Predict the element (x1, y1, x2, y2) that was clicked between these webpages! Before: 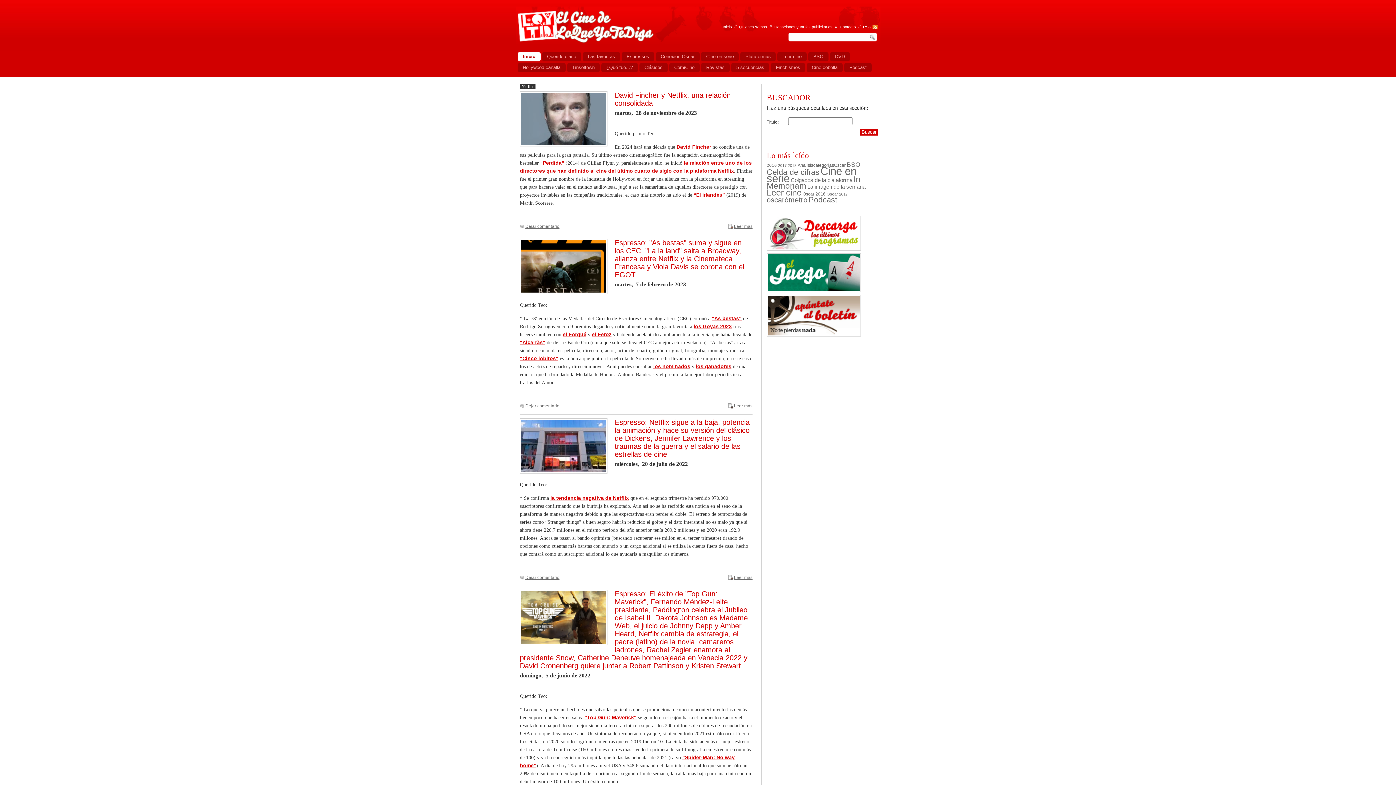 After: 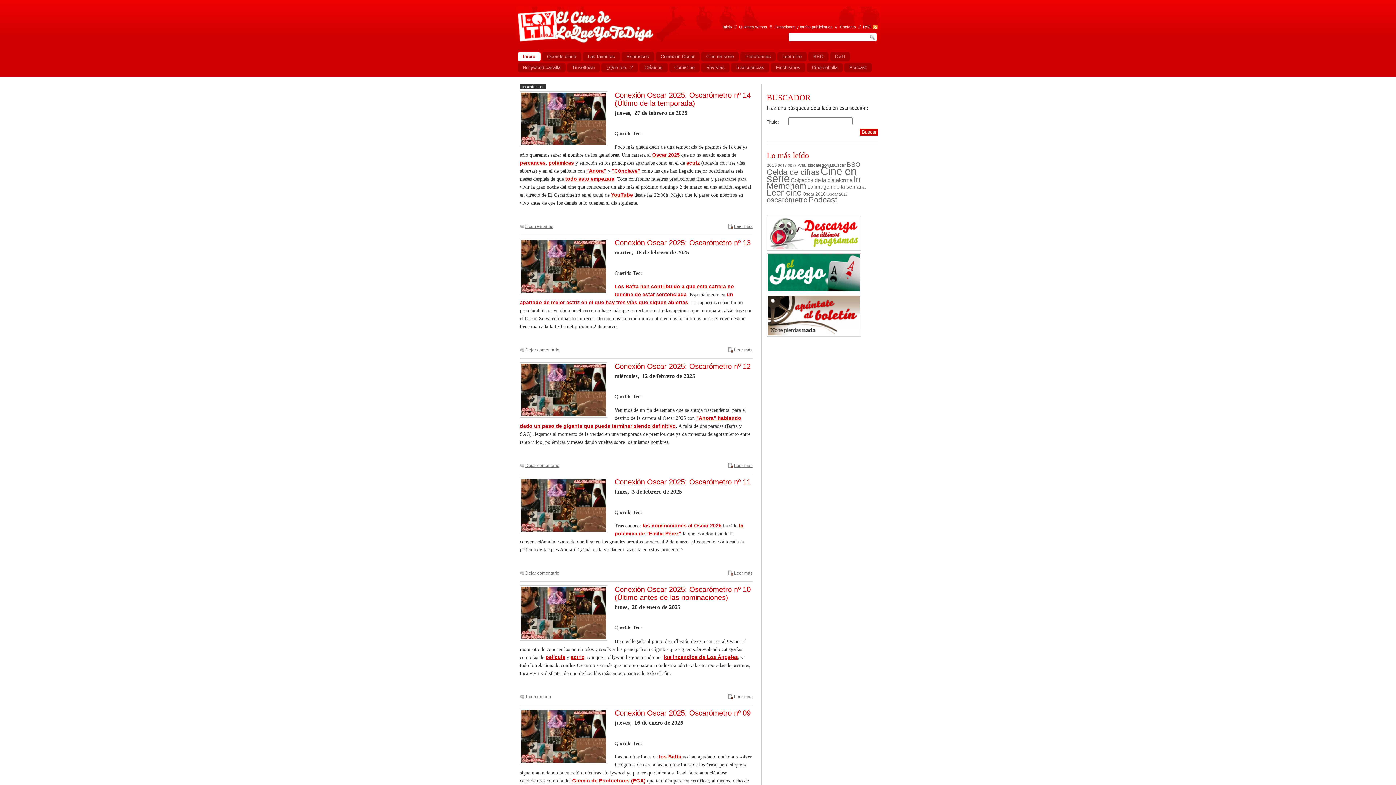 Action: label: oscarómetro (381 elementos) bbox: (766, 196, 807, 204)